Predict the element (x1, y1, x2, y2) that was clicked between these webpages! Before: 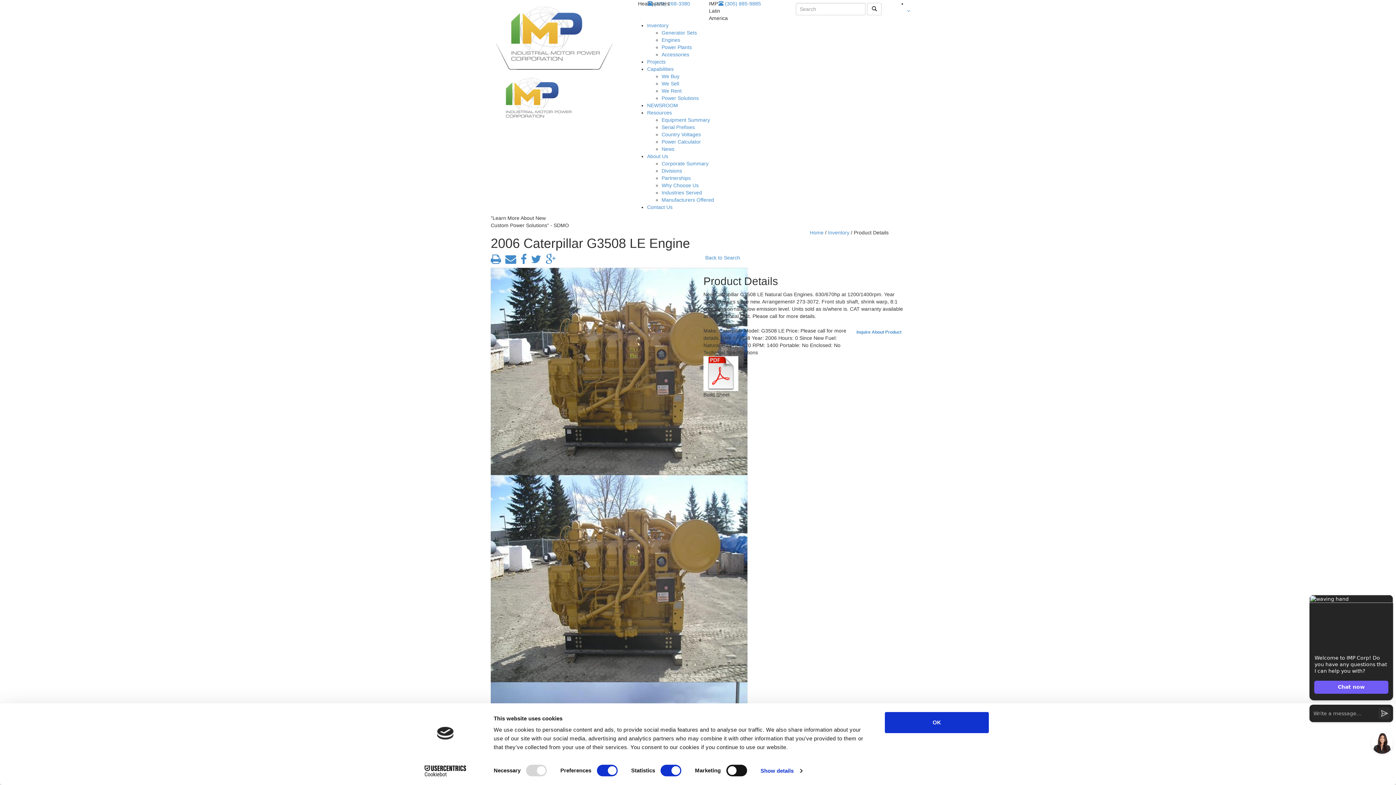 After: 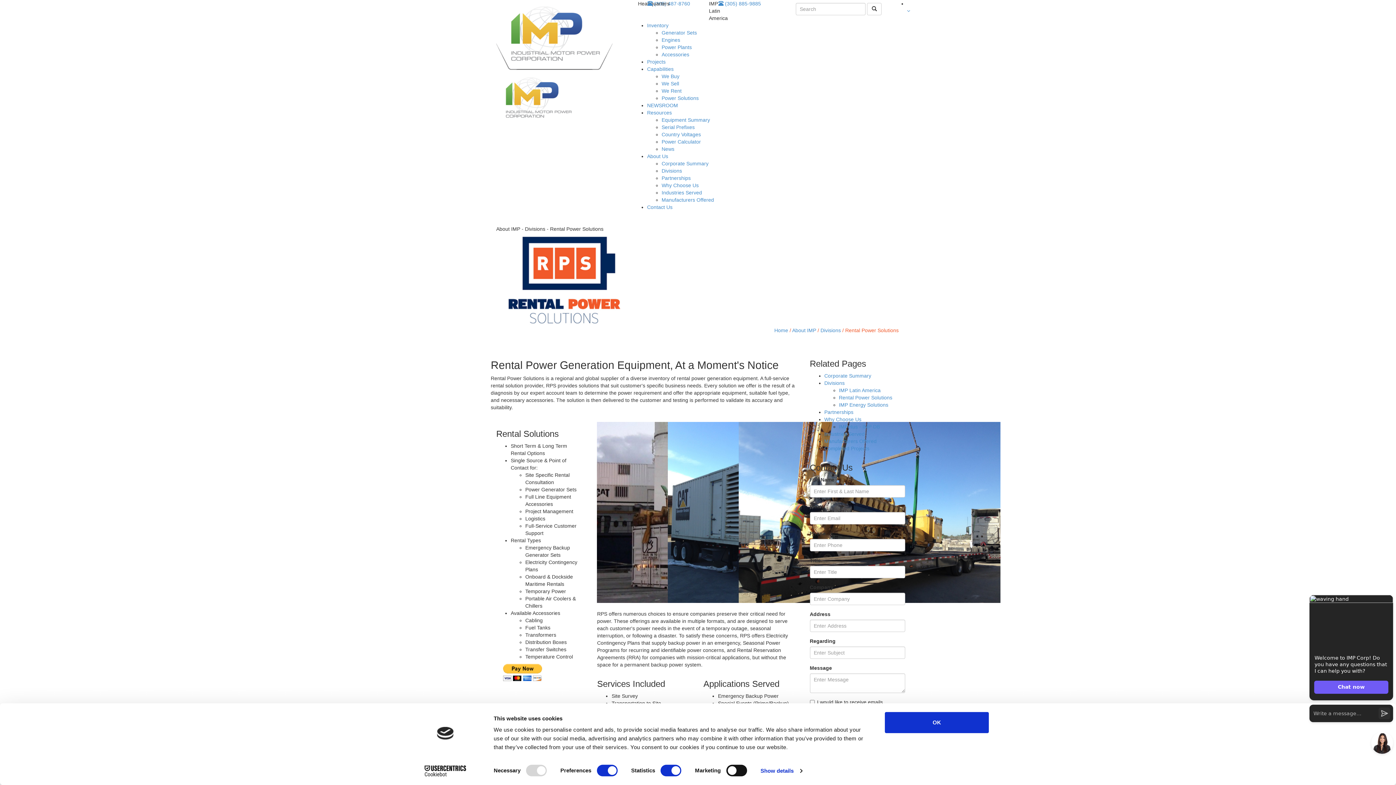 Action: label: We Rent bbox: (661, 88, 681, 93)